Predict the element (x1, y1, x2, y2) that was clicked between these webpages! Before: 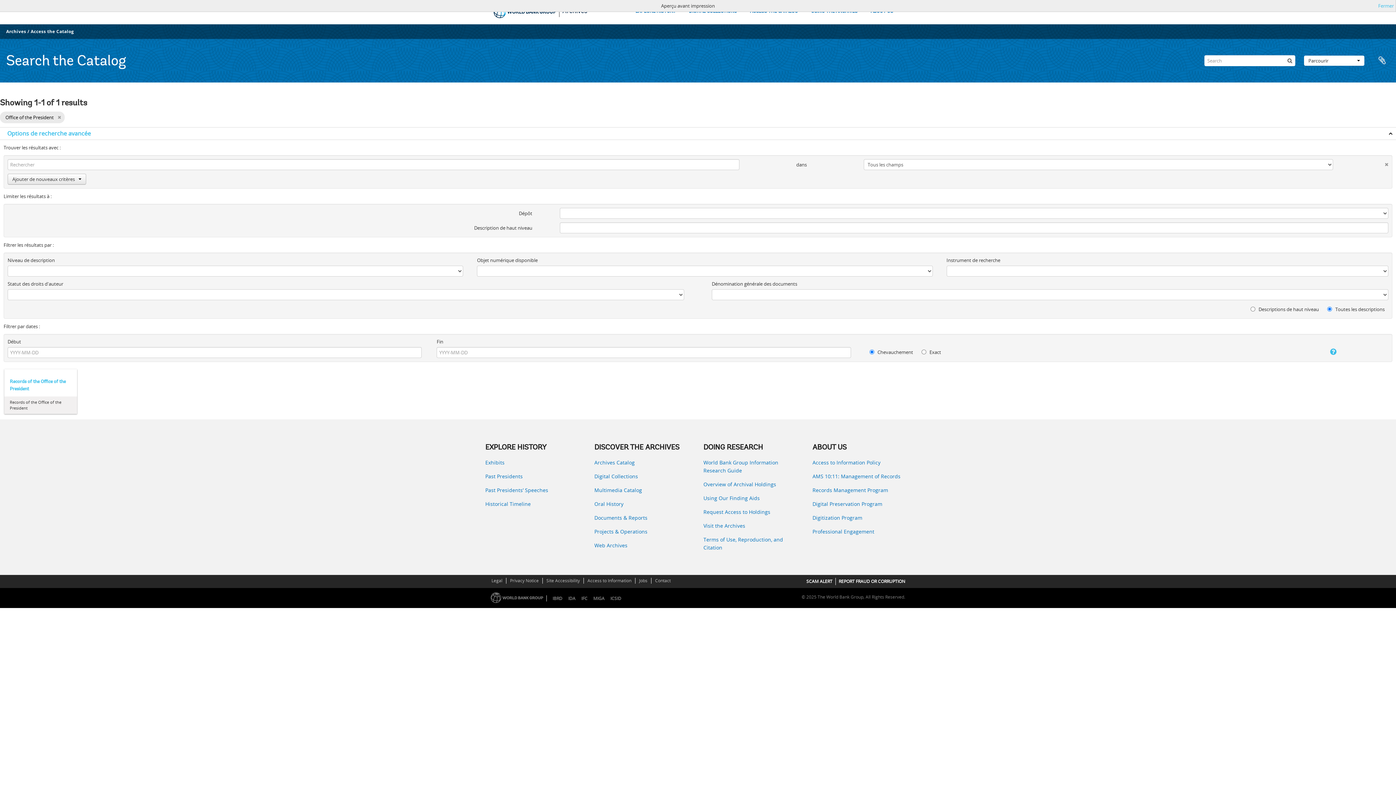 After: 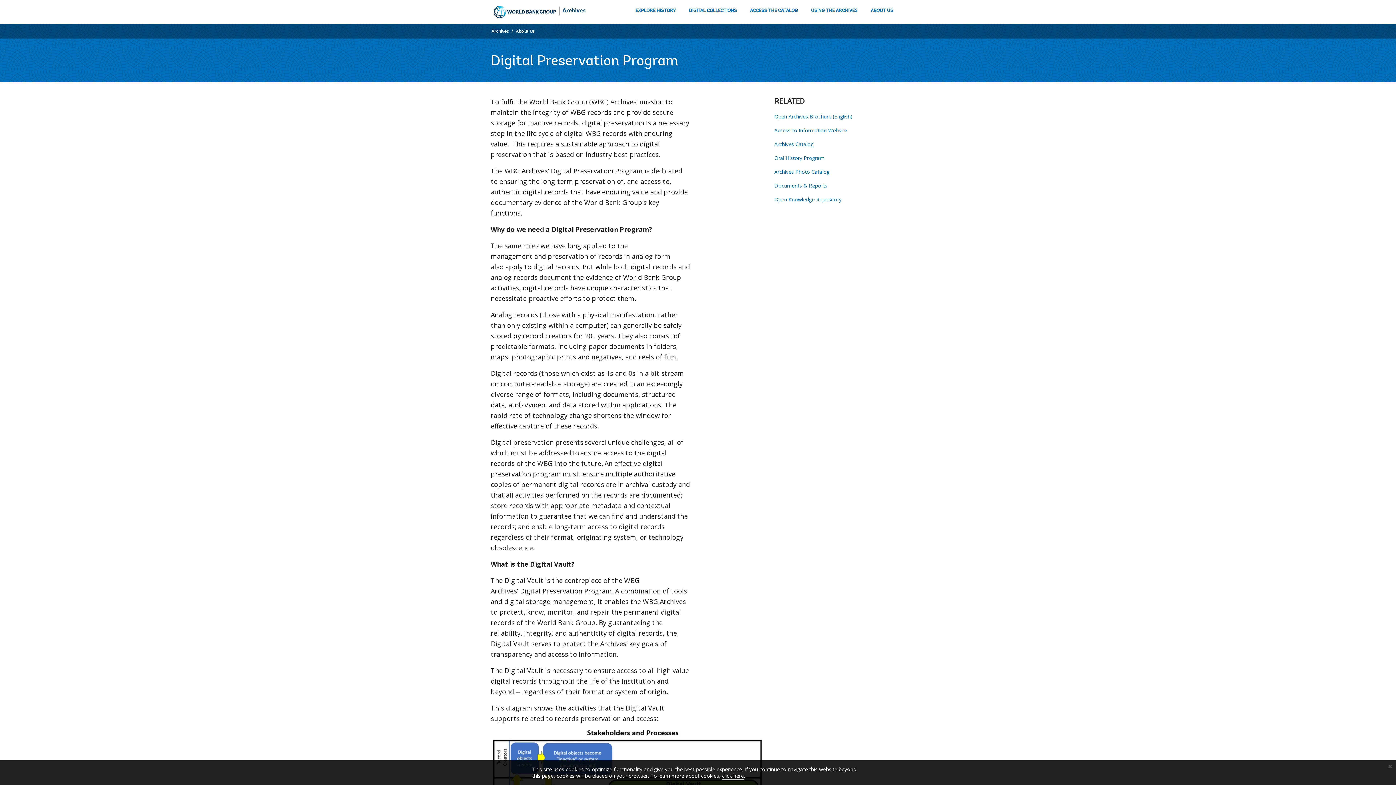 Action: bbox: (812, 500, 910, 508) label: Digital Preservation Program